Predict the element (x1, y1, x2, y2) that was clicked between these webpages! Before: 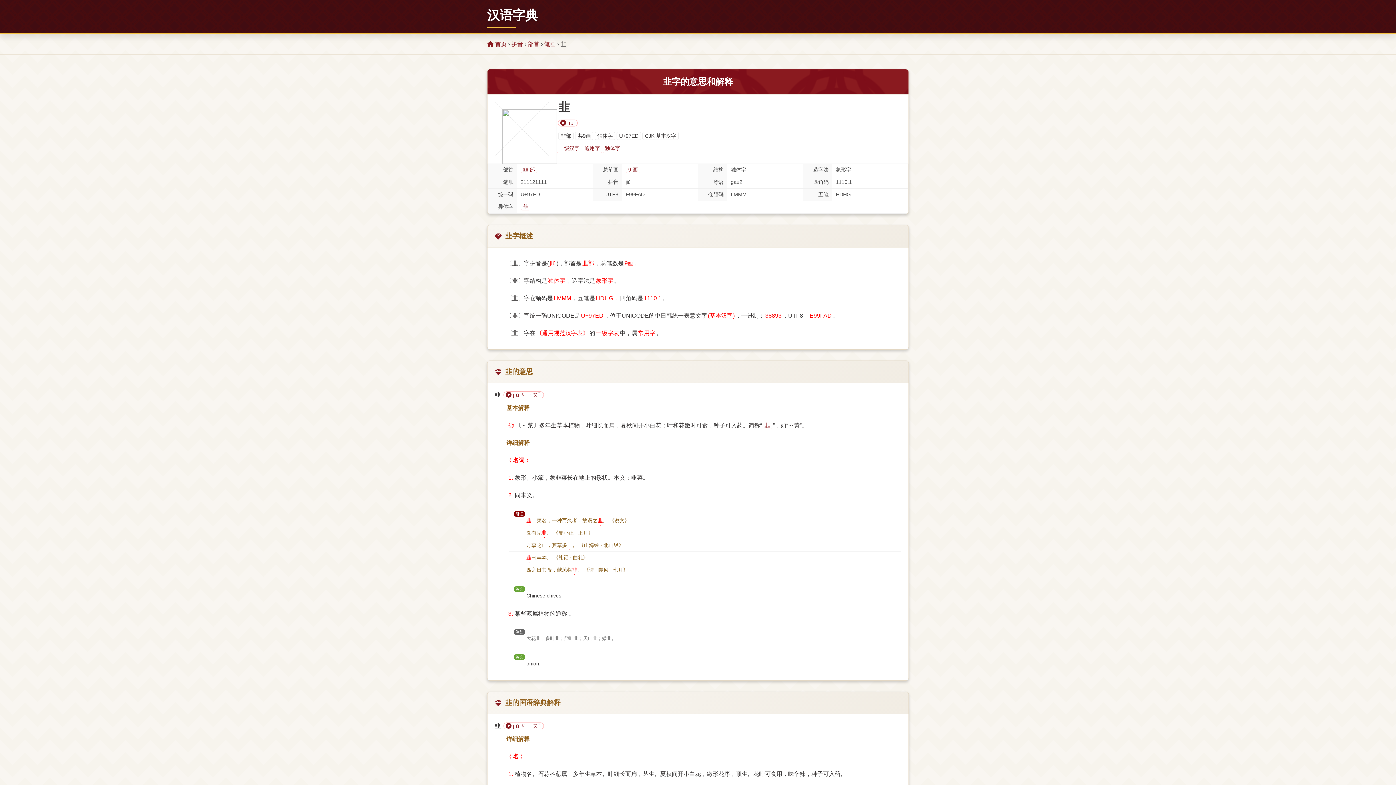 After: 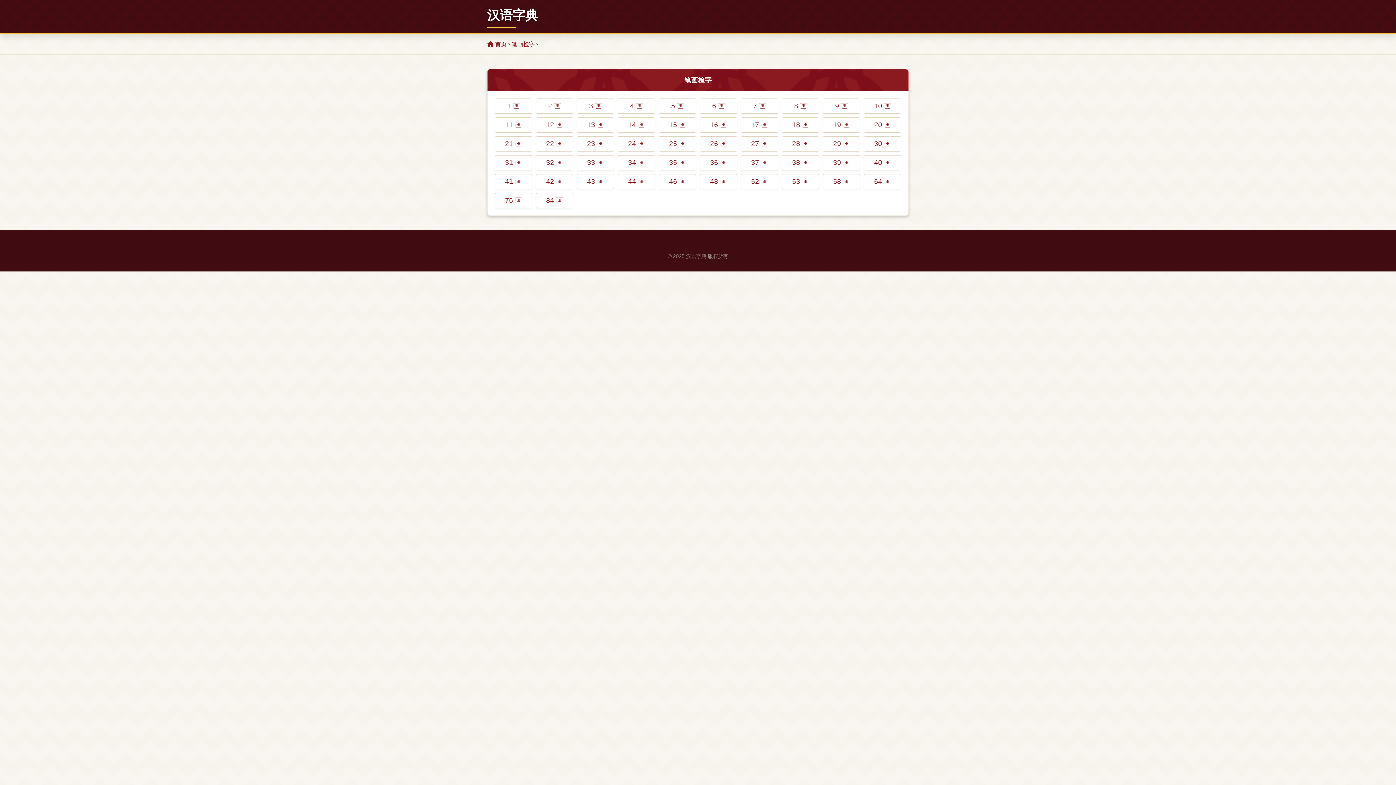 Action: label: 笔画 bbox: (544, 41, 556, 47)